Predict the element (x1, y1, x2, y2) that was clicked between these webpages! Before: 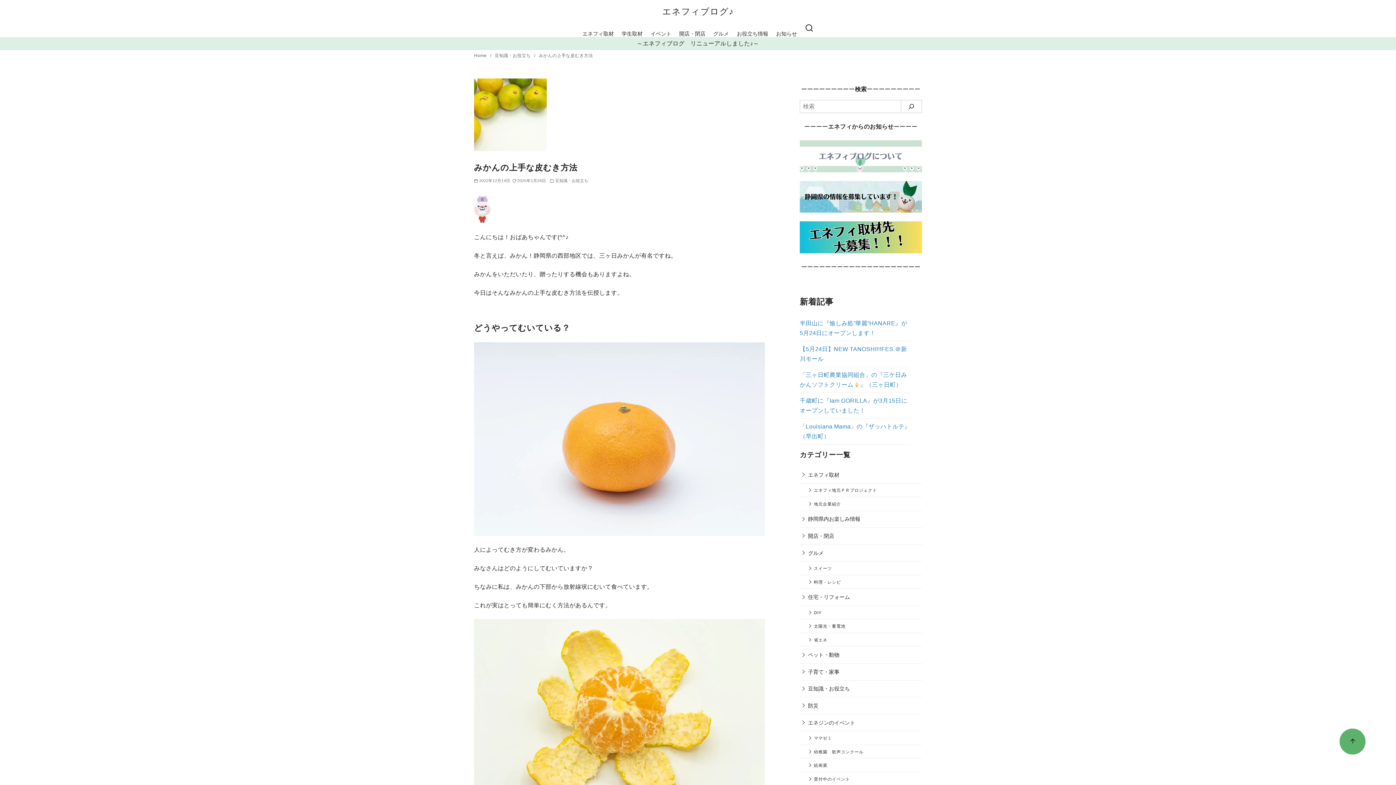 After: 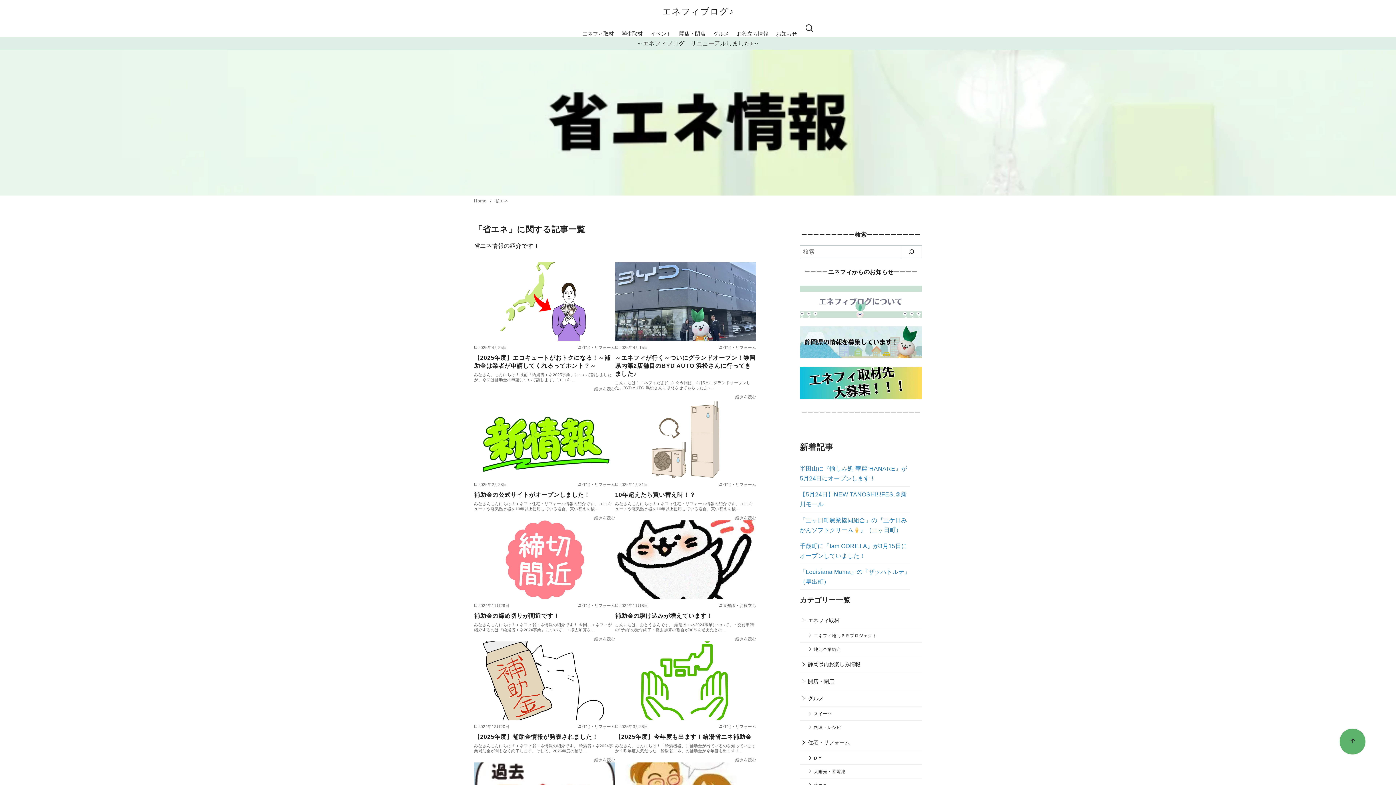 Action: bbox: (800, 633, 828, 646) label: 省エネ